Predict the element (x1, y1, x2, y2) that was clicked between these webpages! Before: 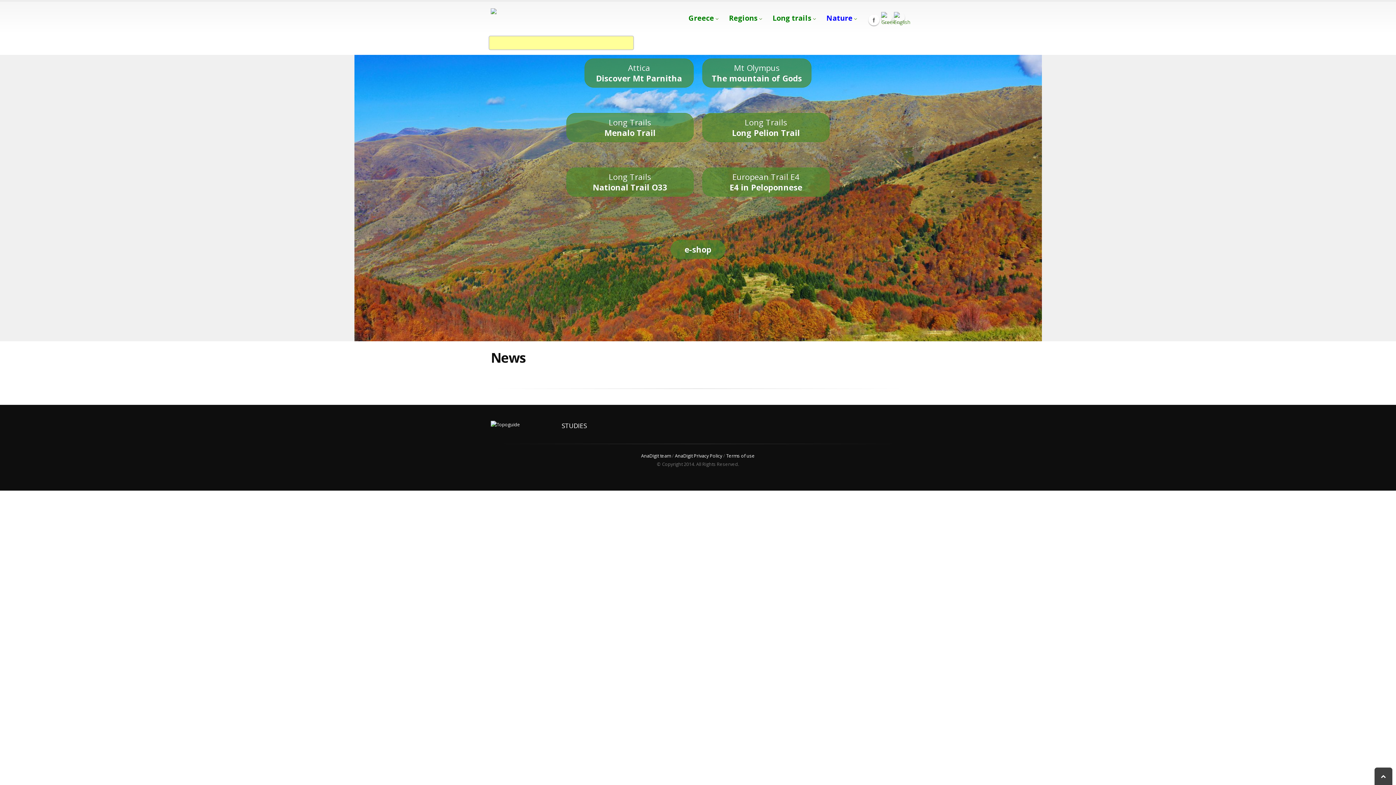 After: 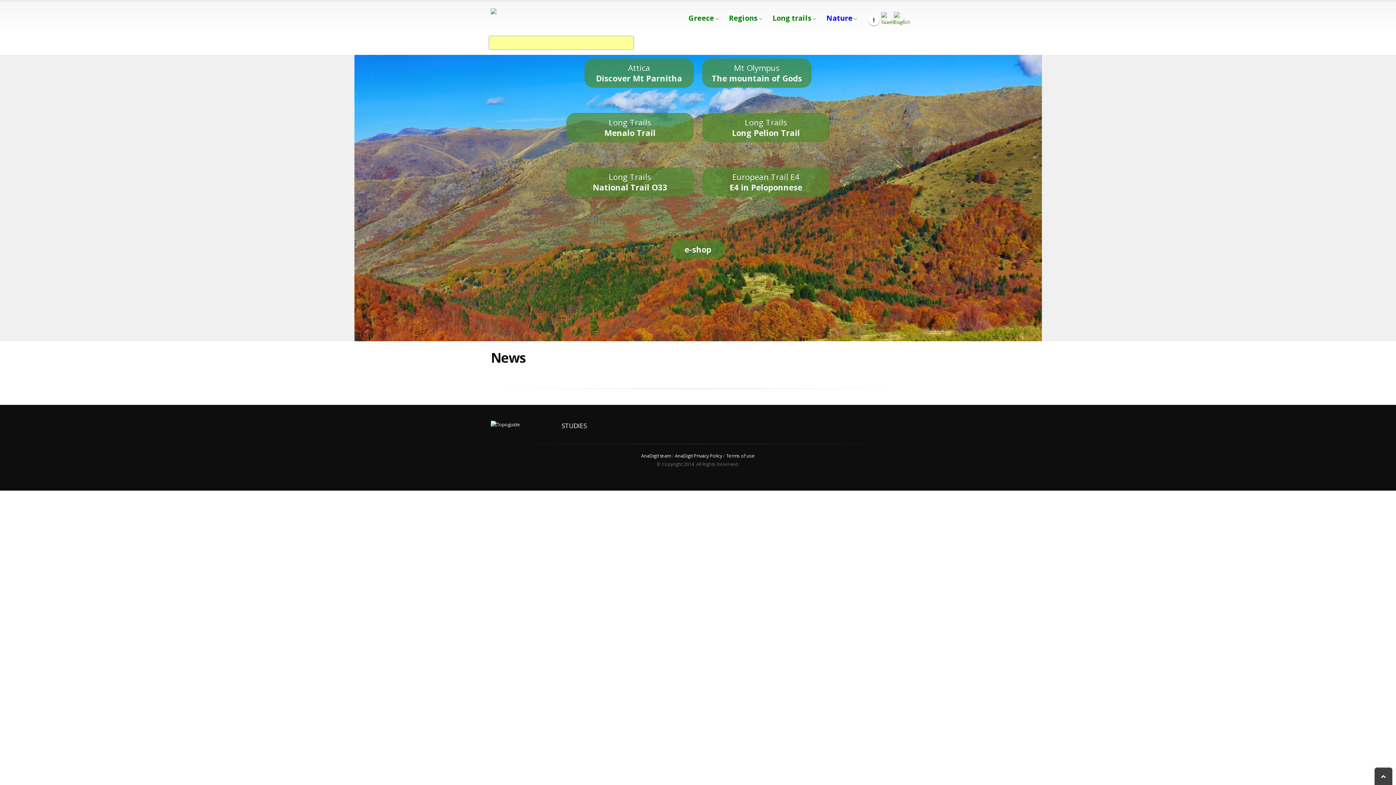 Action: bbox: (675, 453, 722, 459) label: AnaDigit Privacy Policy